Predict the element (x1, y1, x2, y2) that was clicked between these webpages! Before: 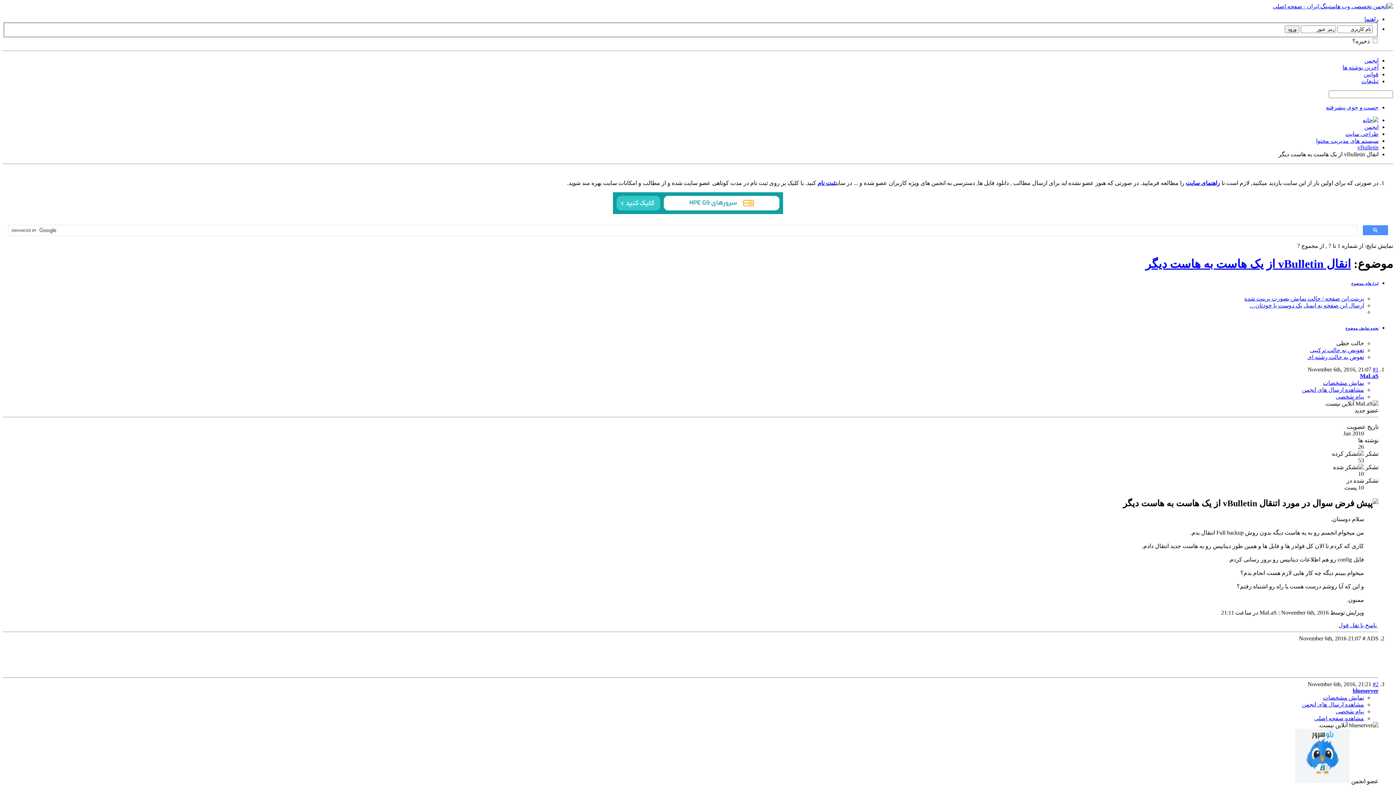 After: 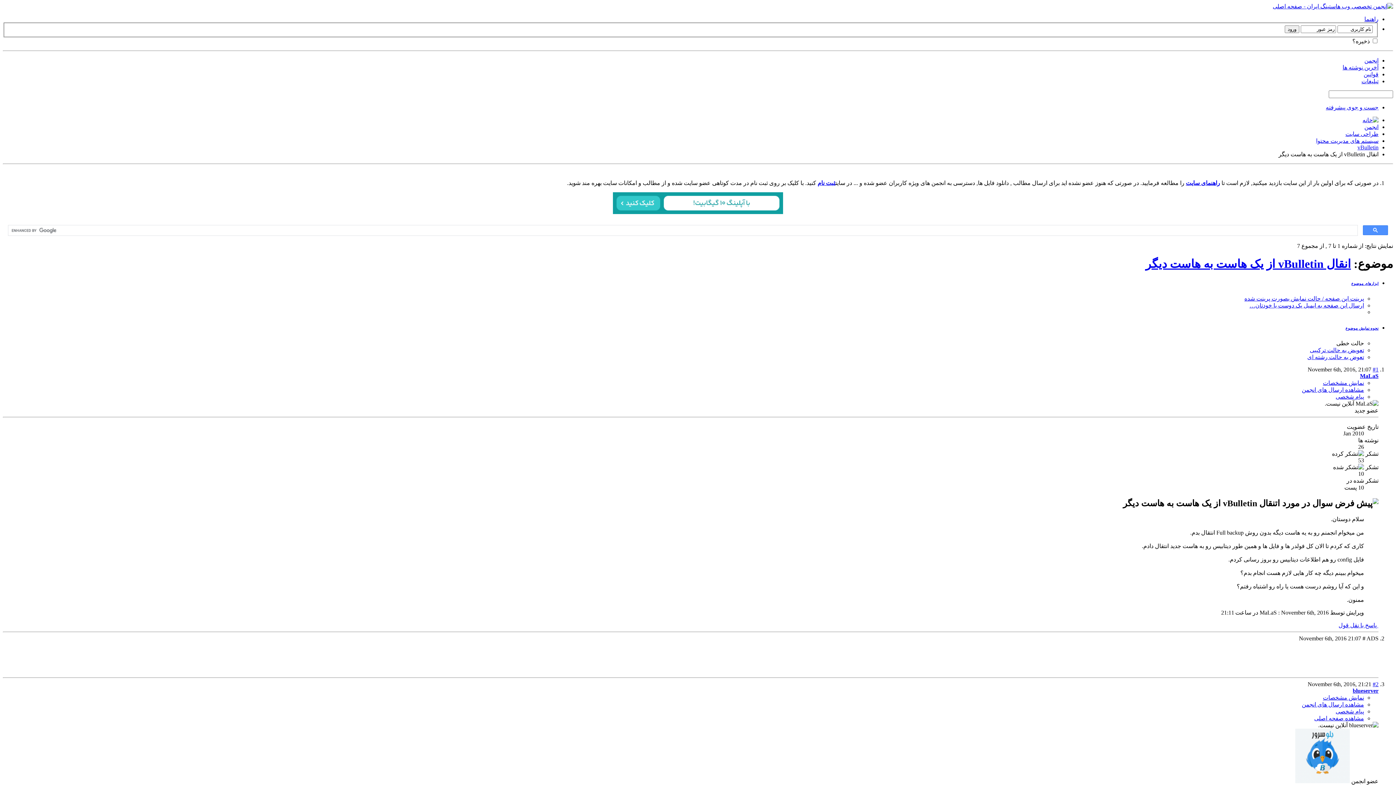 Action: bbox: (613, 208, 783, 215)